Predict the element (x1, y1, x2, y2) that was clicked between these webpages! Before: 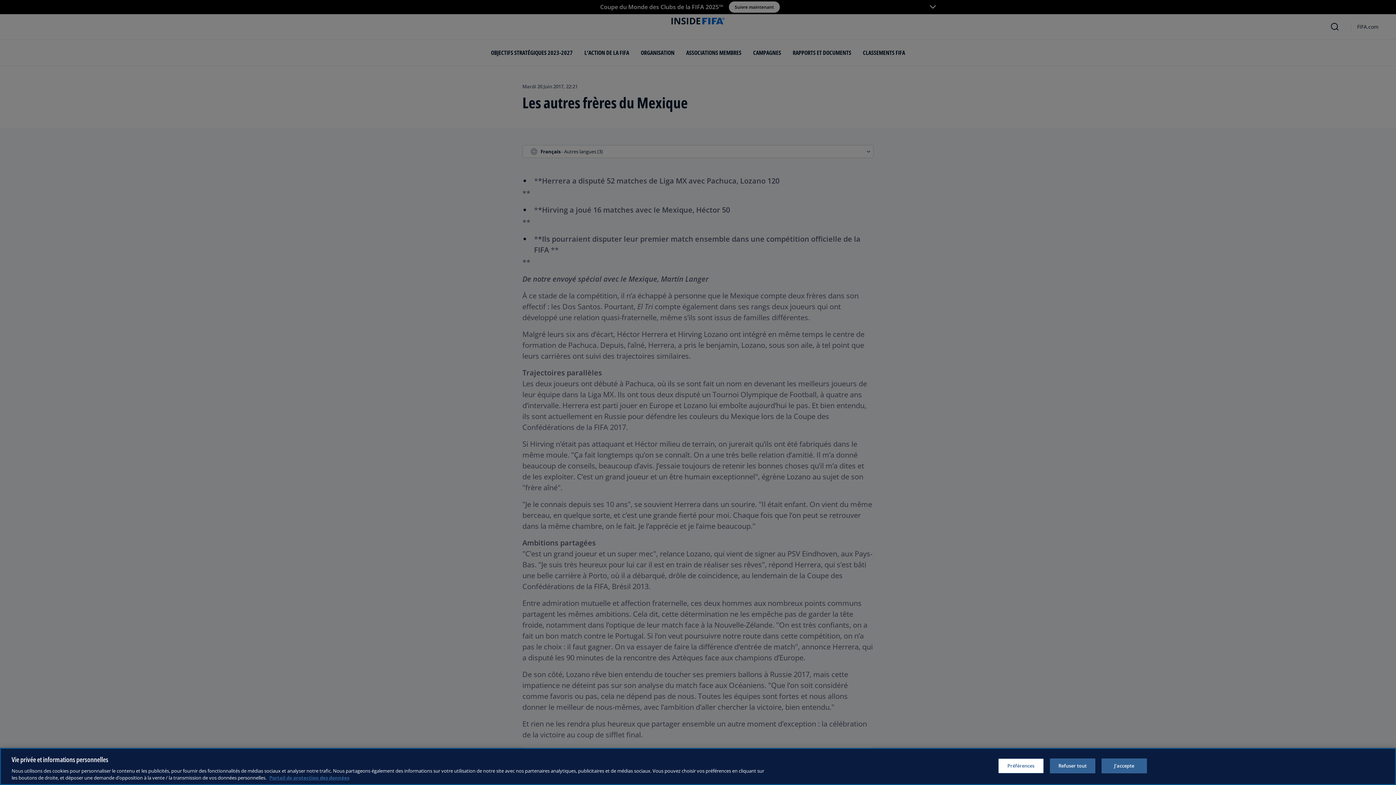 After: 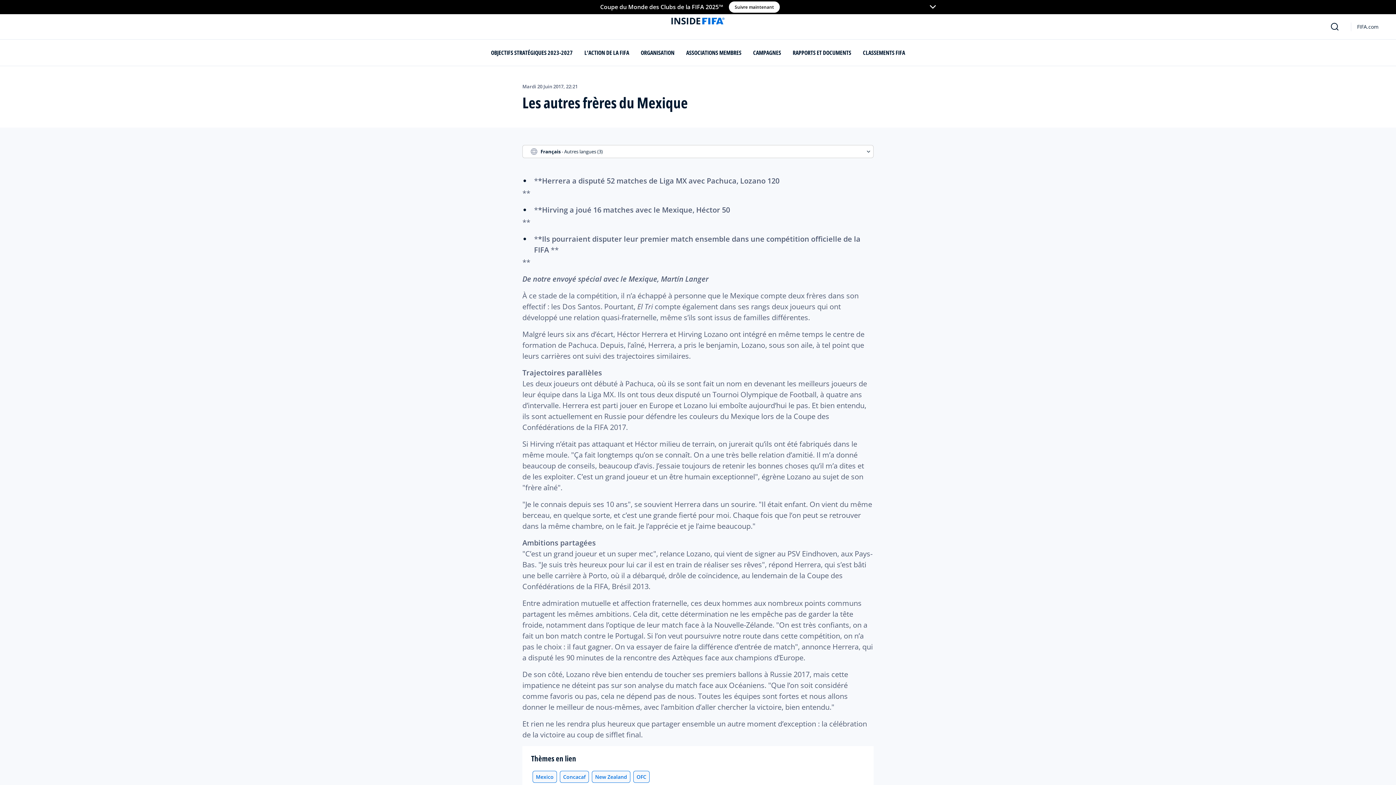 Action: label: Refuser tout bbox: (1050, 758, 1095, 773)